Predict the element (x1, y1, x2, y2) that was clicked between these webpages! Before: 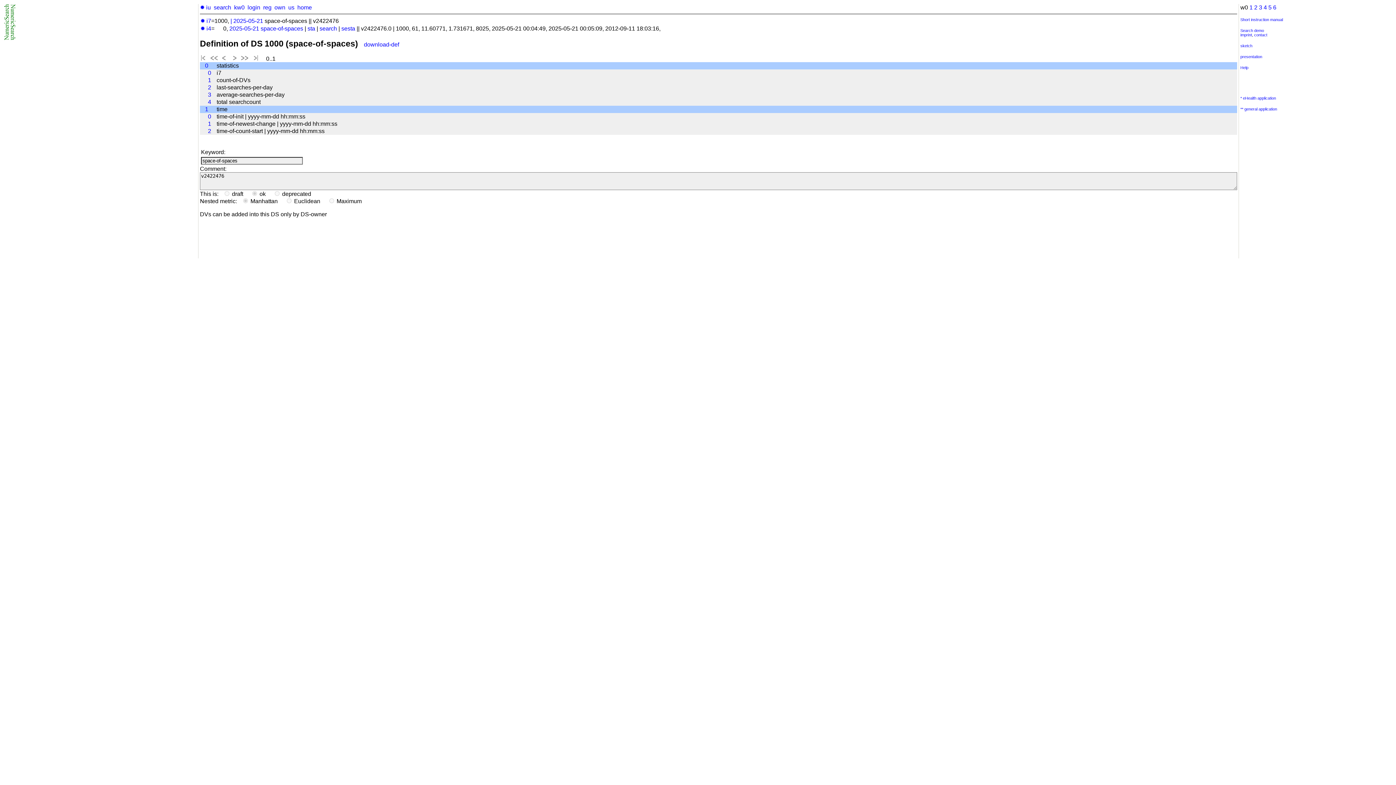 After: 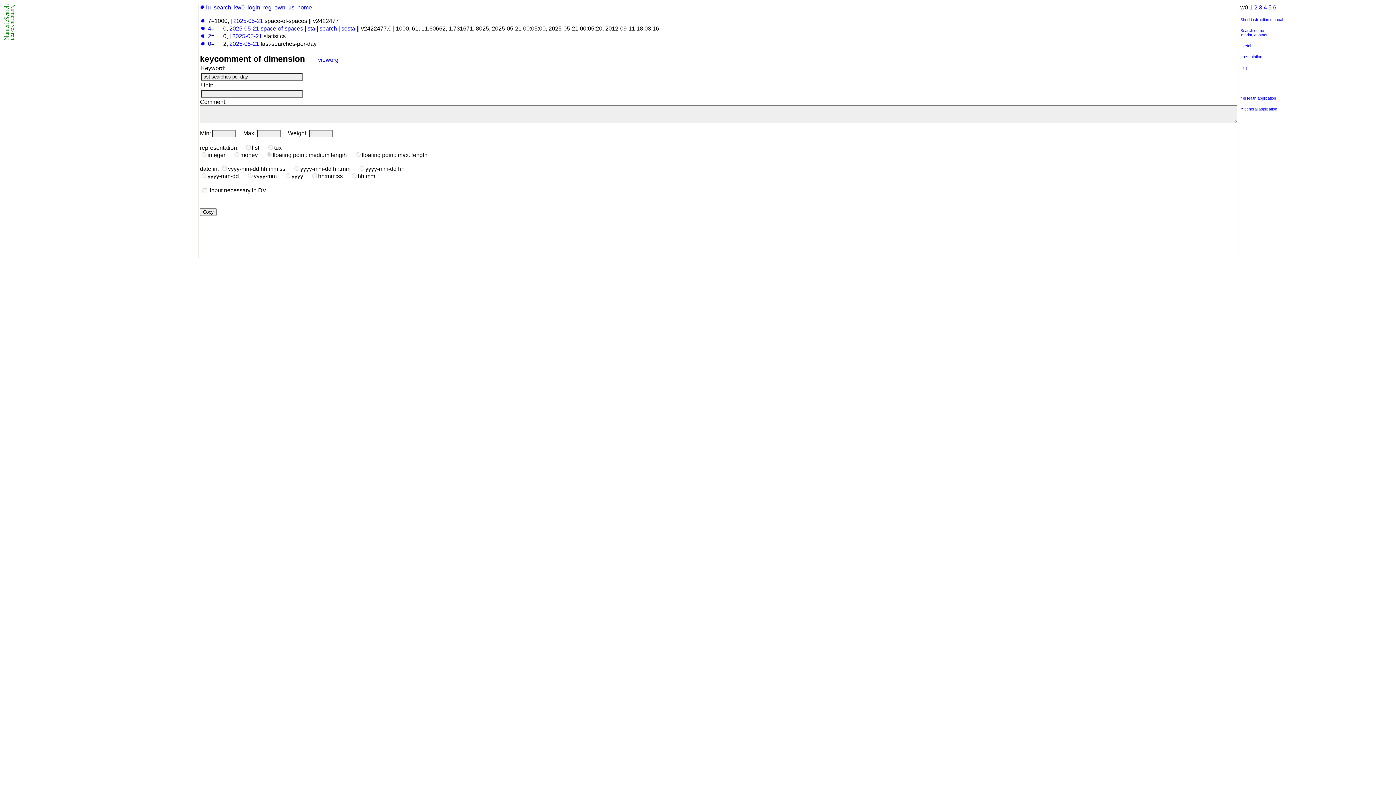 Action: bbox: (208, 84, 211, 90) label: 2